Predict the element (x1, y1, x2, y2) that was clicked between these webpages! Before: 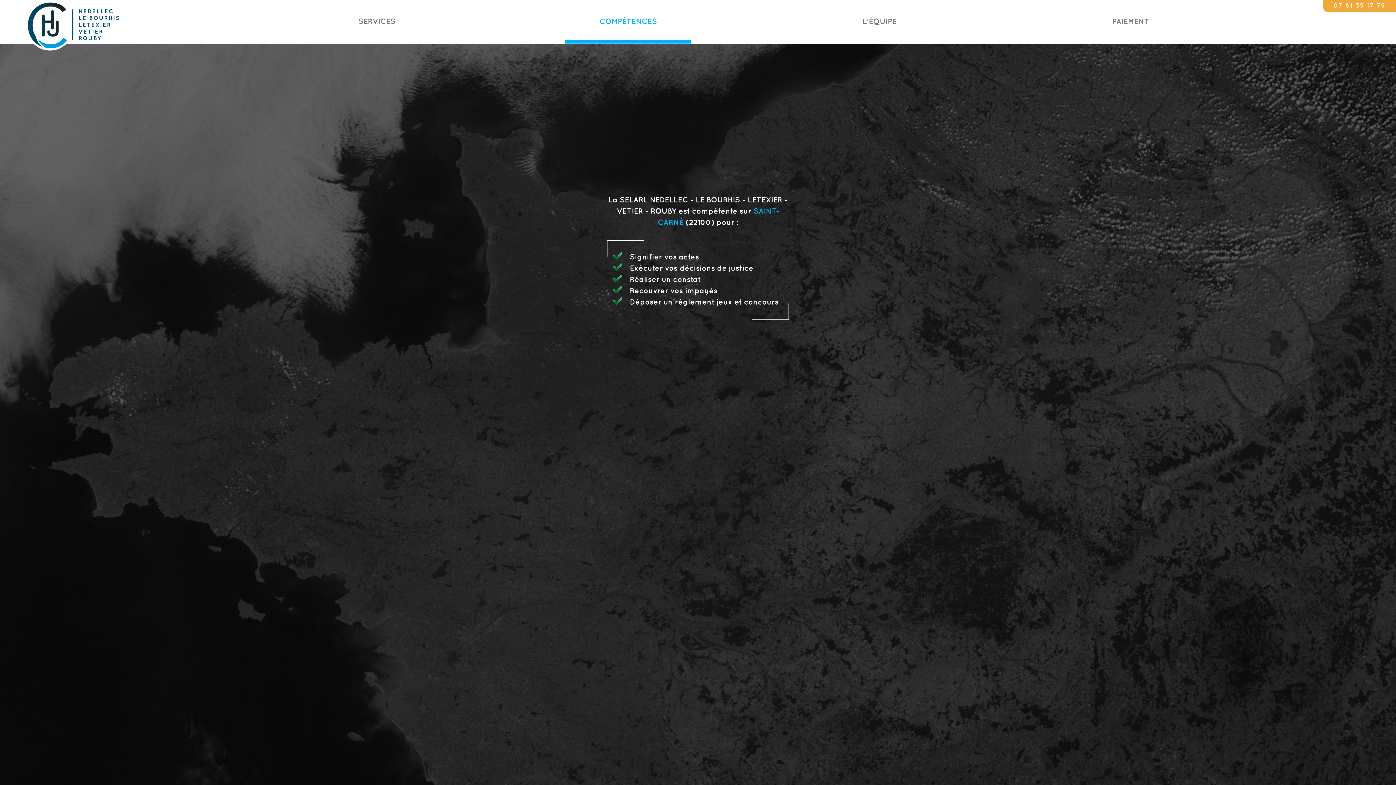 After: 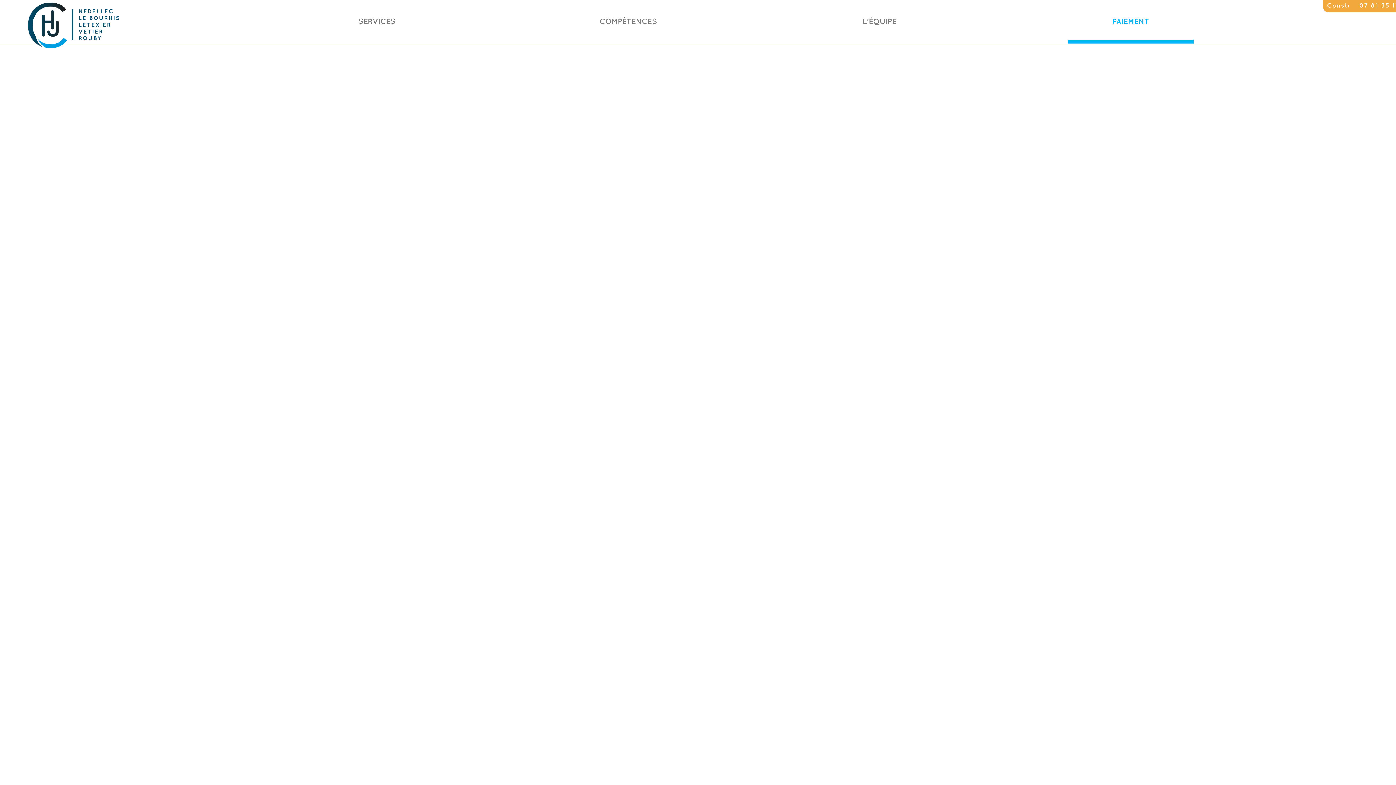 Action: label: PAIEMENT bbox: (1112, 18, 1149, 25)